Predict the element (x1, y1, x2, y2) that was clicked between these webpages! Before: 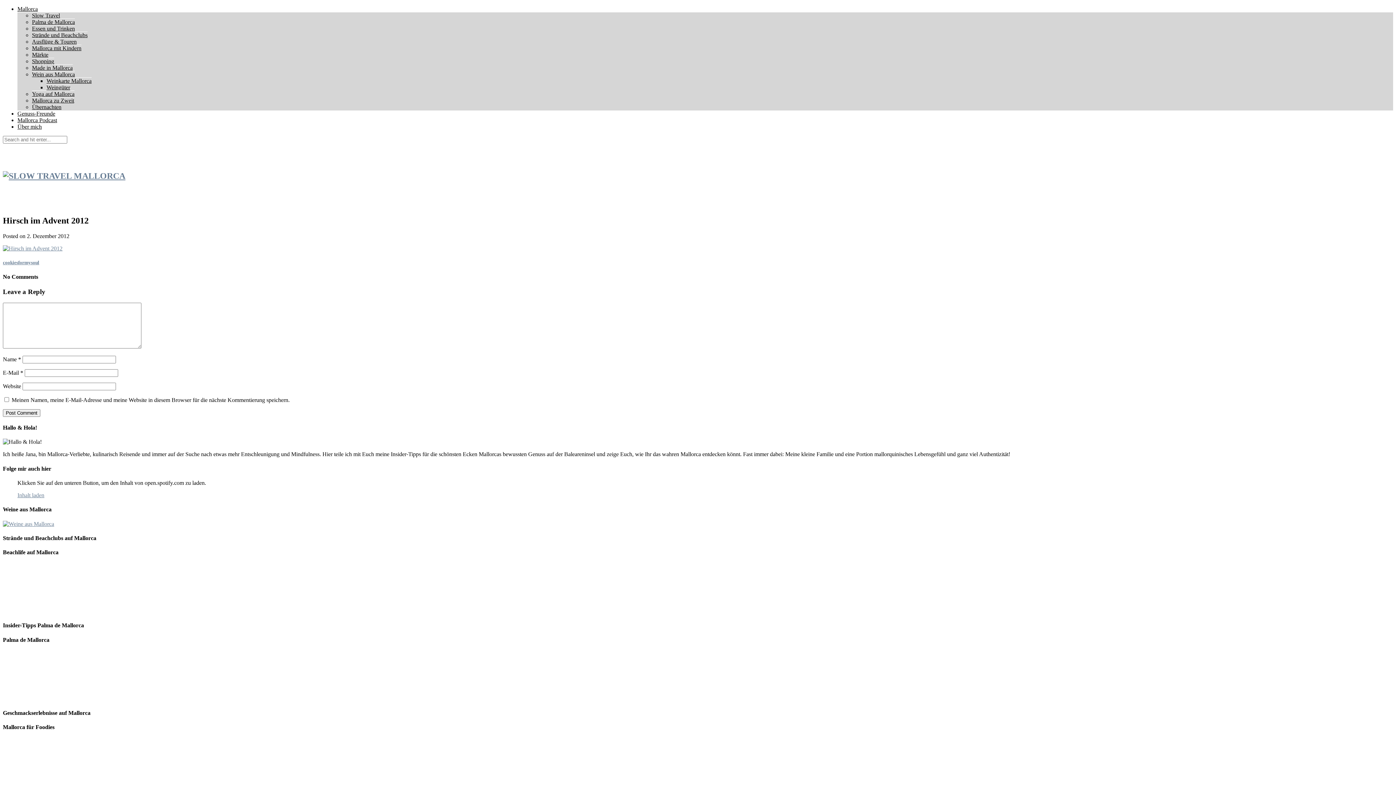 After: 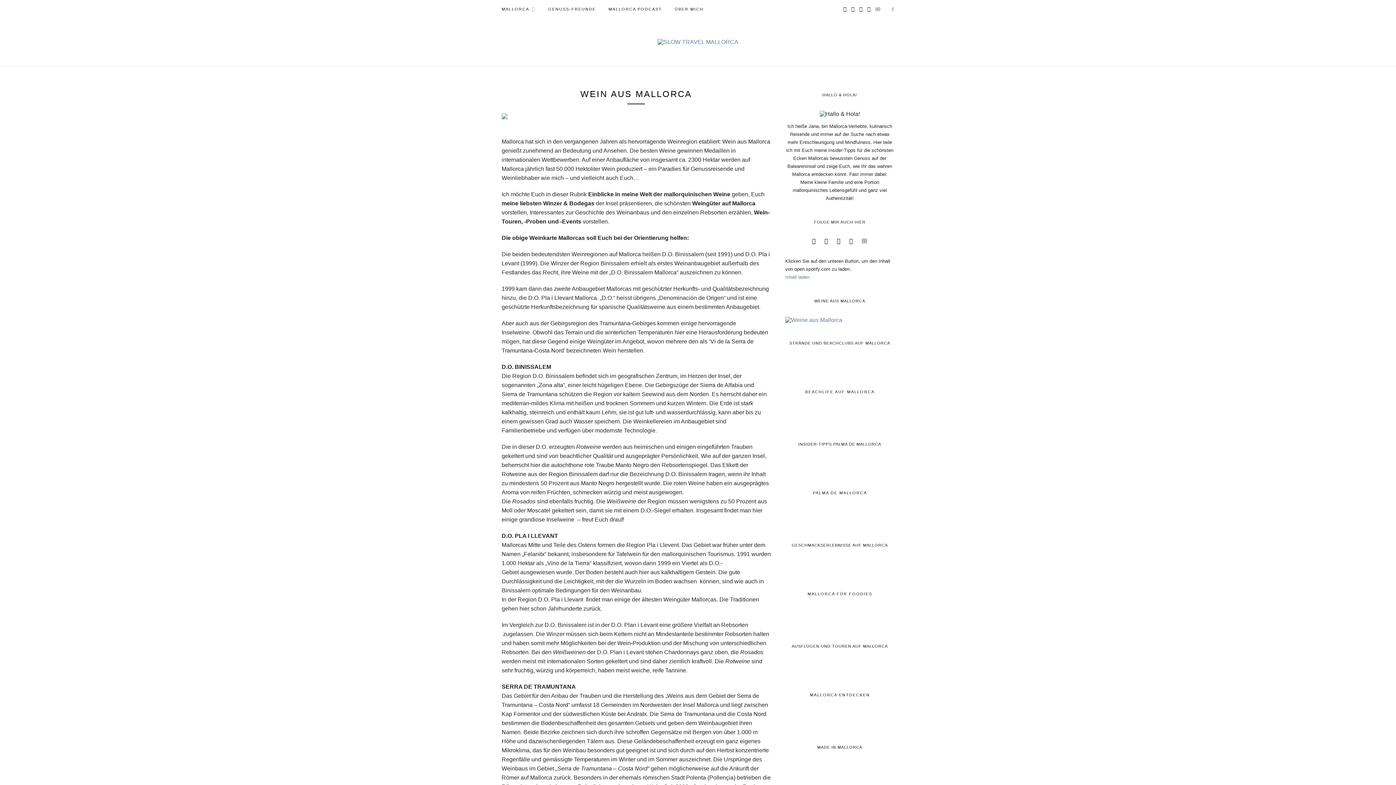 Action: bbox: (2, 520, 54, 527)